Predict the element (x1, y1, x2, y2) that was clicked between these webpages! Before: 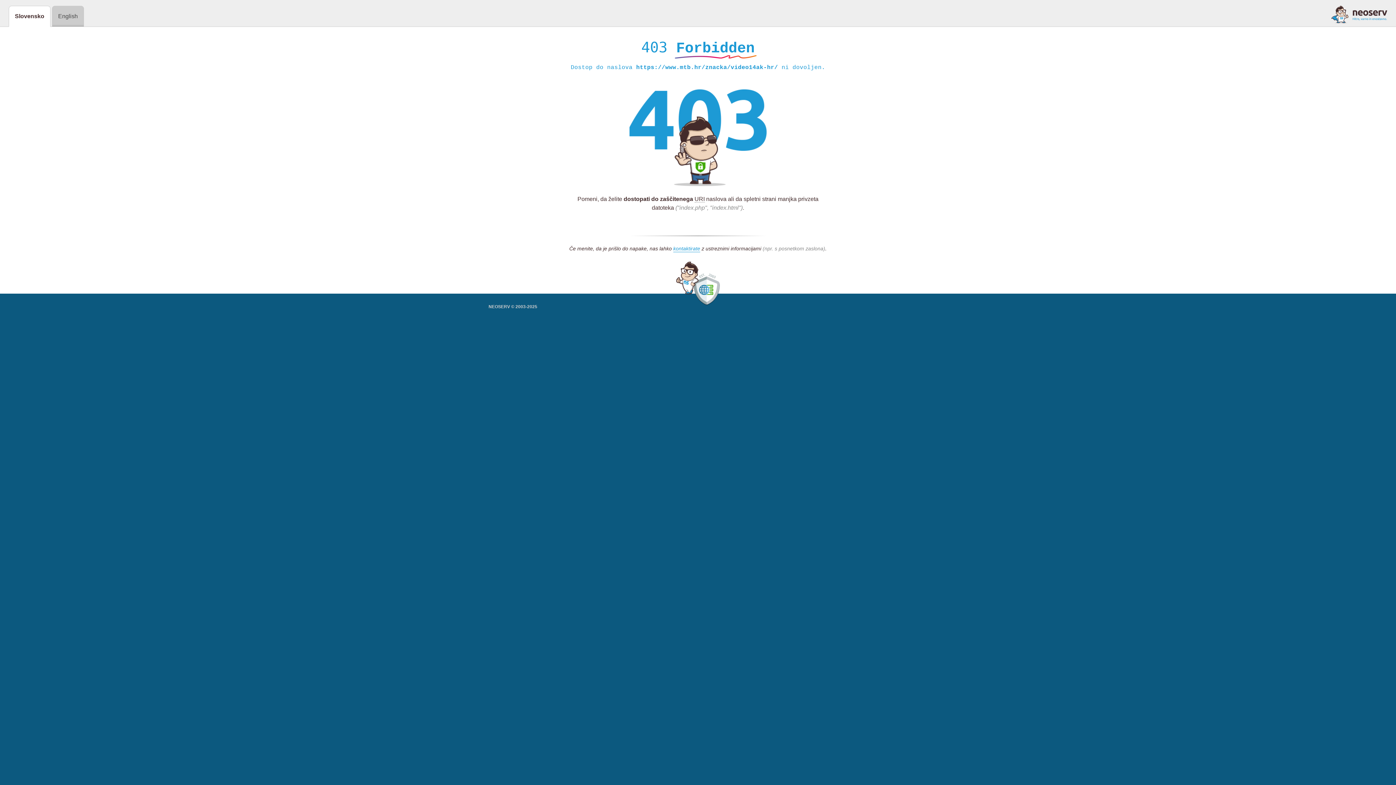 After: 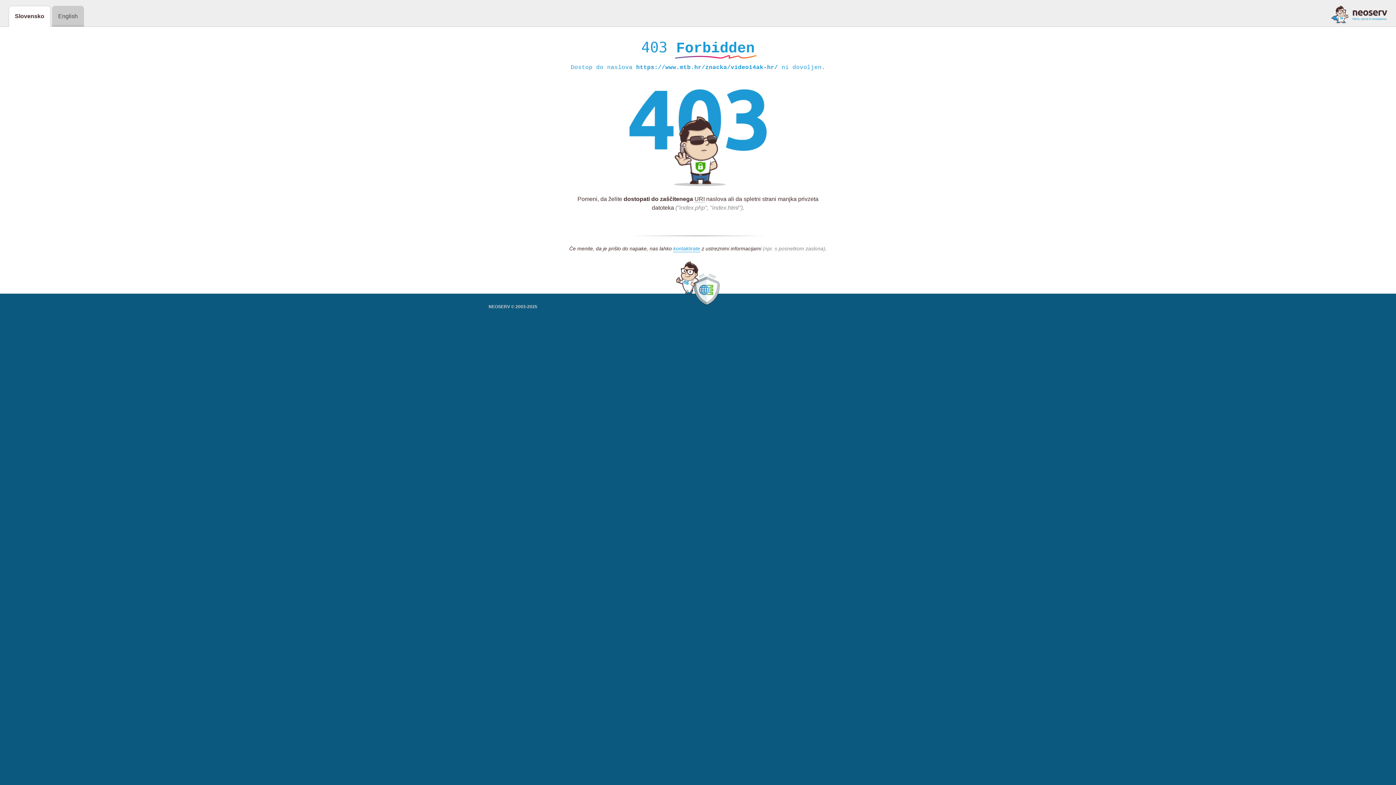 Action: bbox: (1331, 5, 1387, 23)